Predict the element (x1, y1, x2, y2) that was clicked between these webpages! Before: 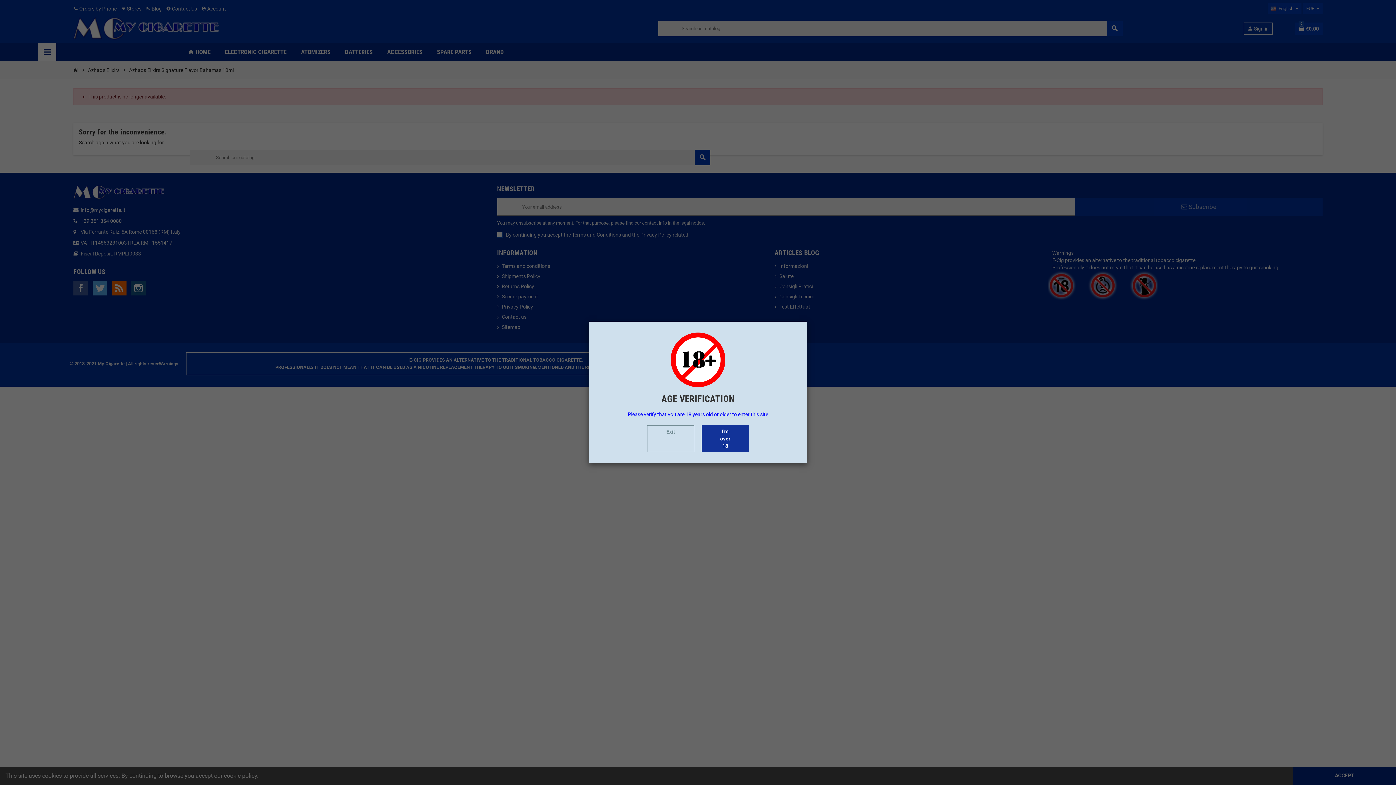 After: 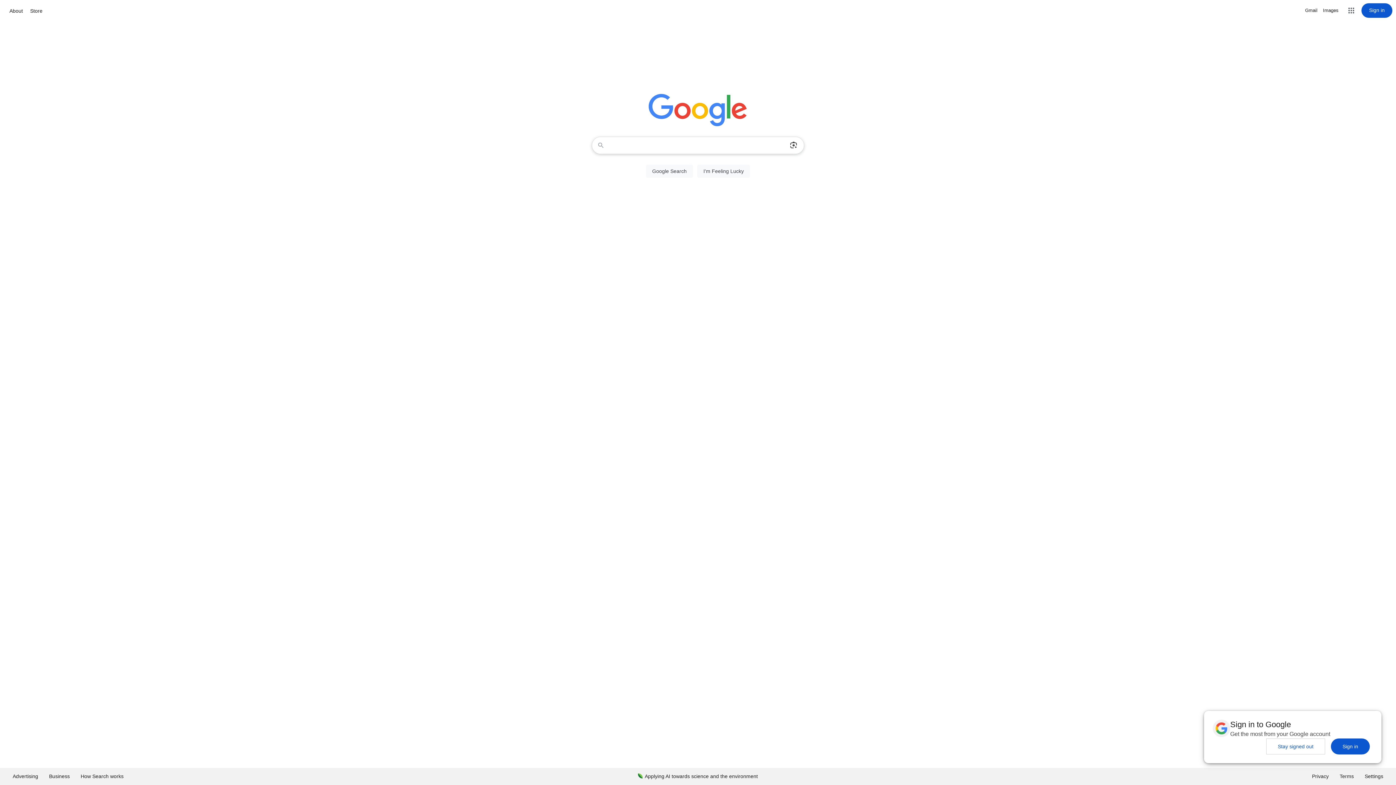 Action: label: Exit bbox: (647, 425, 694, 452)